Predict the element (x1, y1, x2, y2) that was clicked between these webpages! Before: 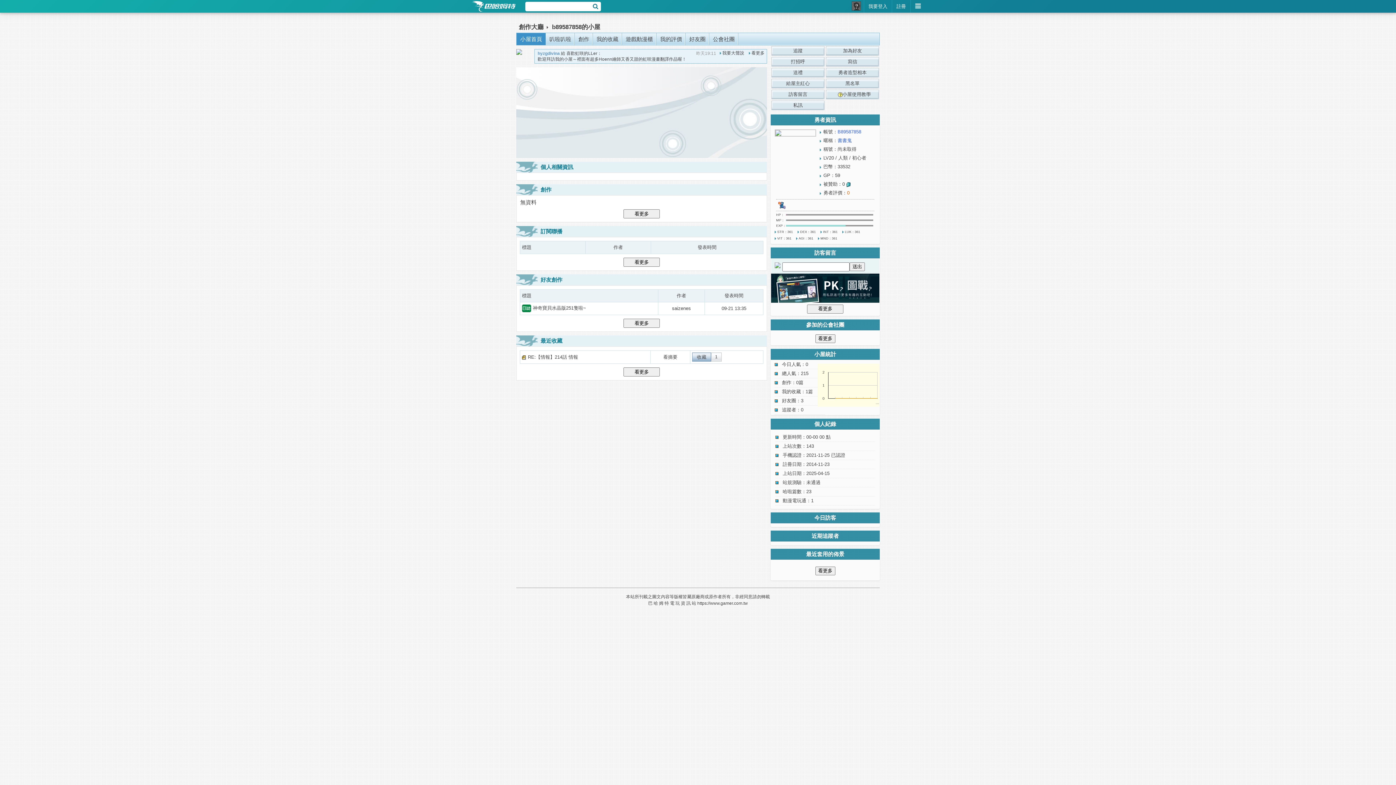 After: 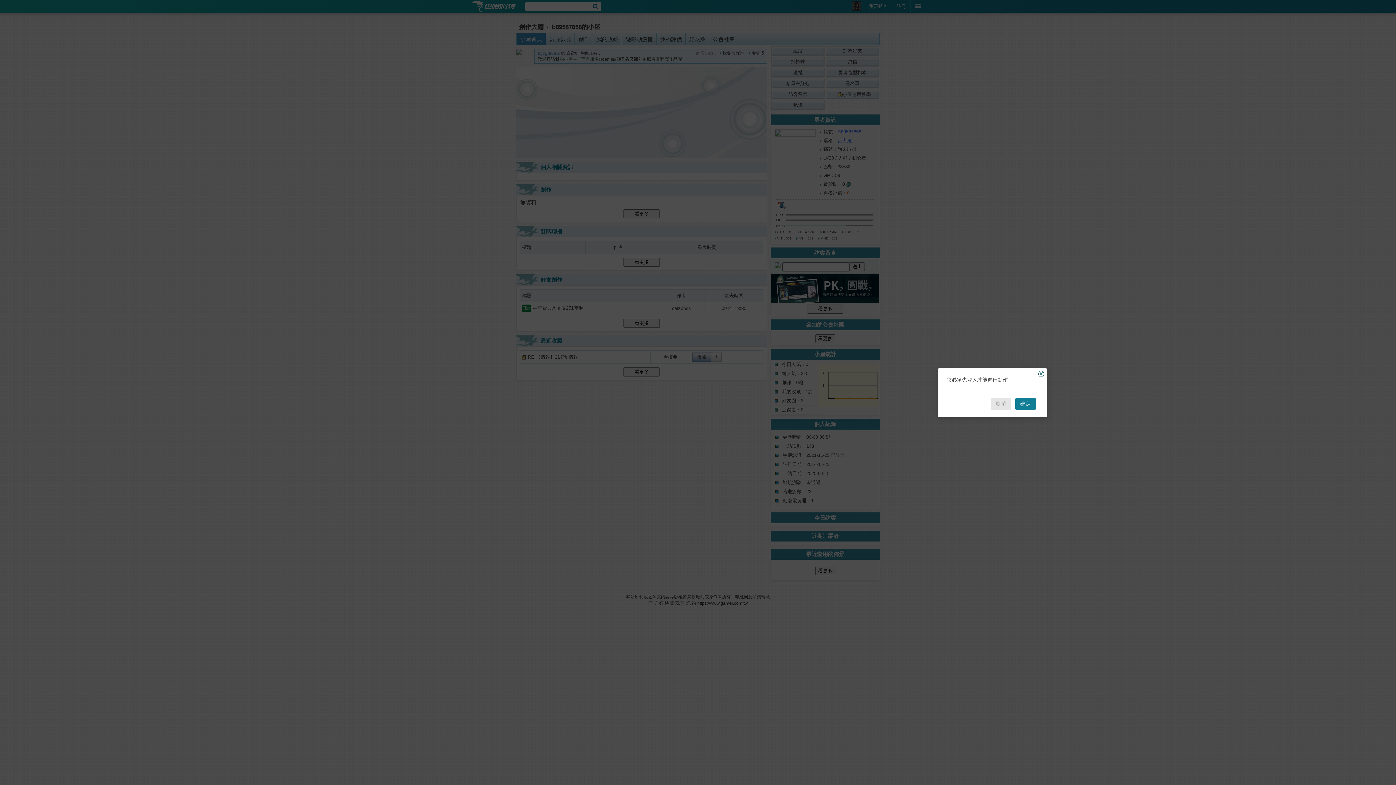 Action: label: 追蹤 bbox: (770, 45, 825, 56)